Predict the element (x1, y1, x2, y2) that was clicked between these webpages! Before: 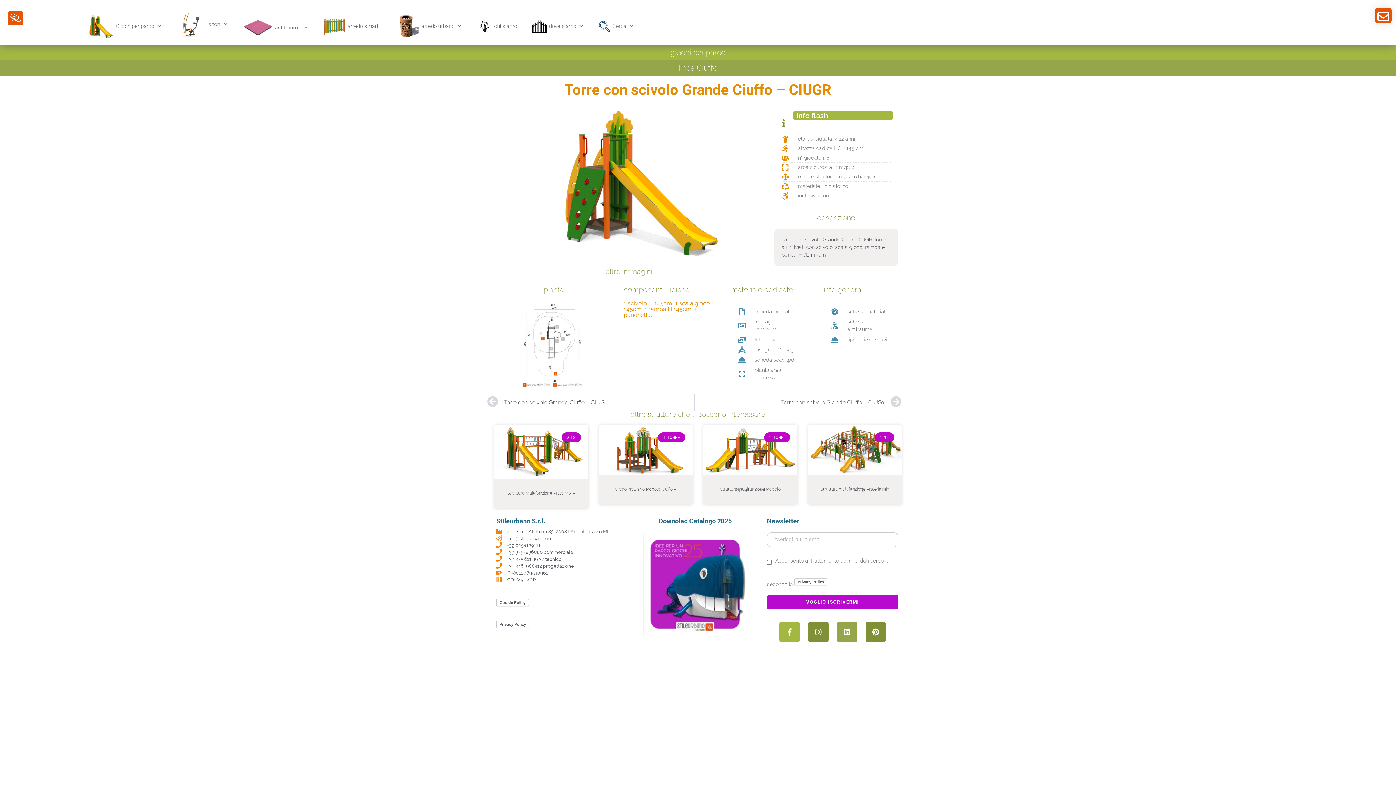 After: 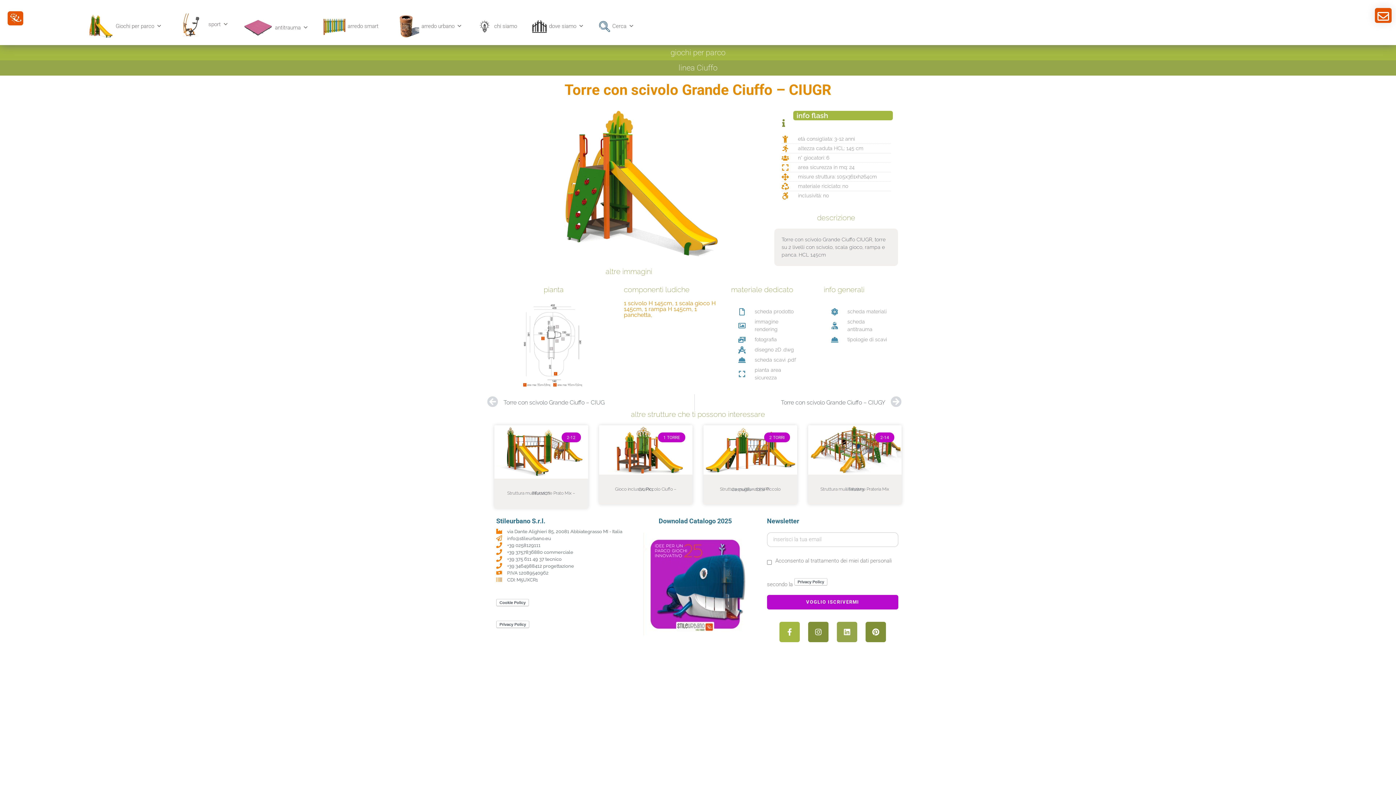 Action: label: tipologie di scavi bbox: (831, 336, 890, 343)